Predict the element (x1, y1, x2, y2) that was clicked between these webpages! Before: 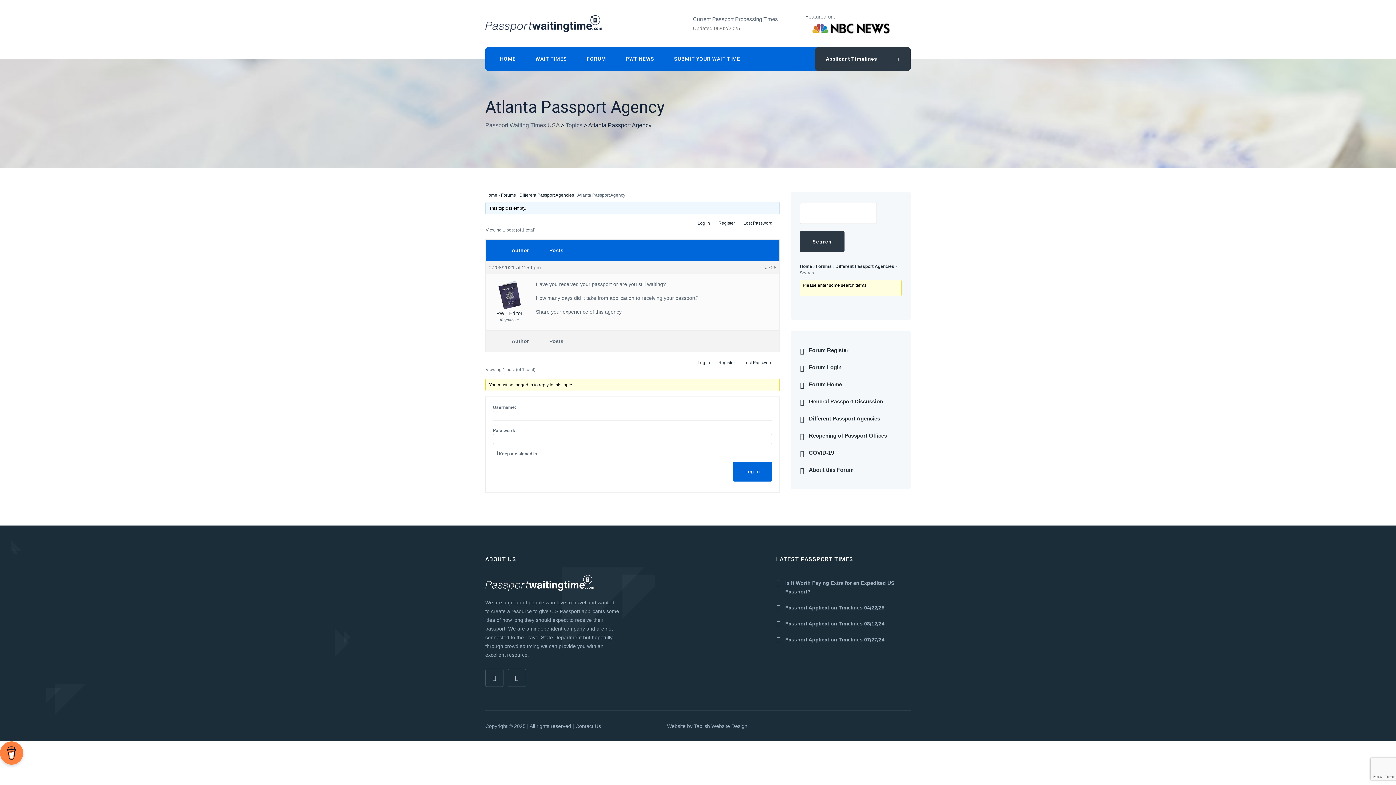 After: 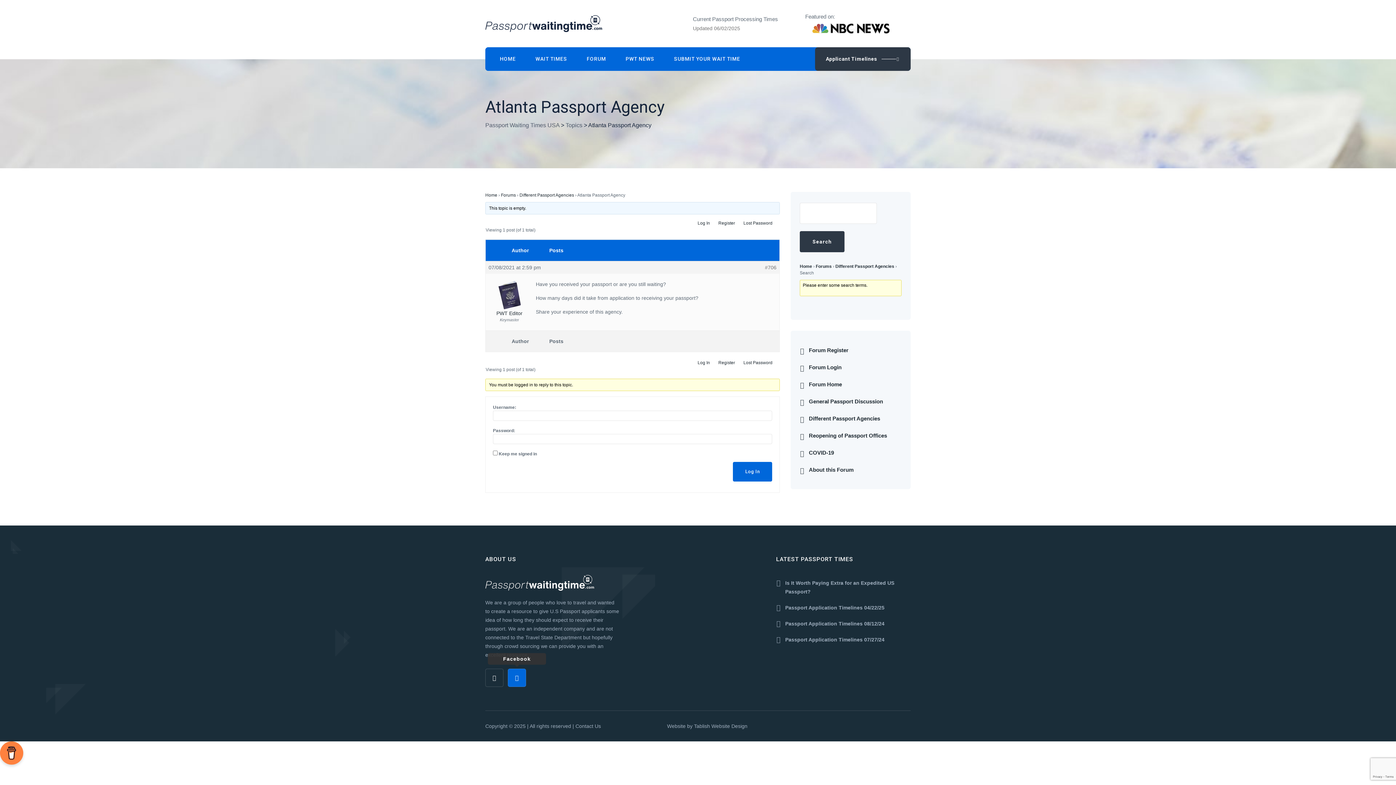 Action: bbox: (508, 669, 526, 687)